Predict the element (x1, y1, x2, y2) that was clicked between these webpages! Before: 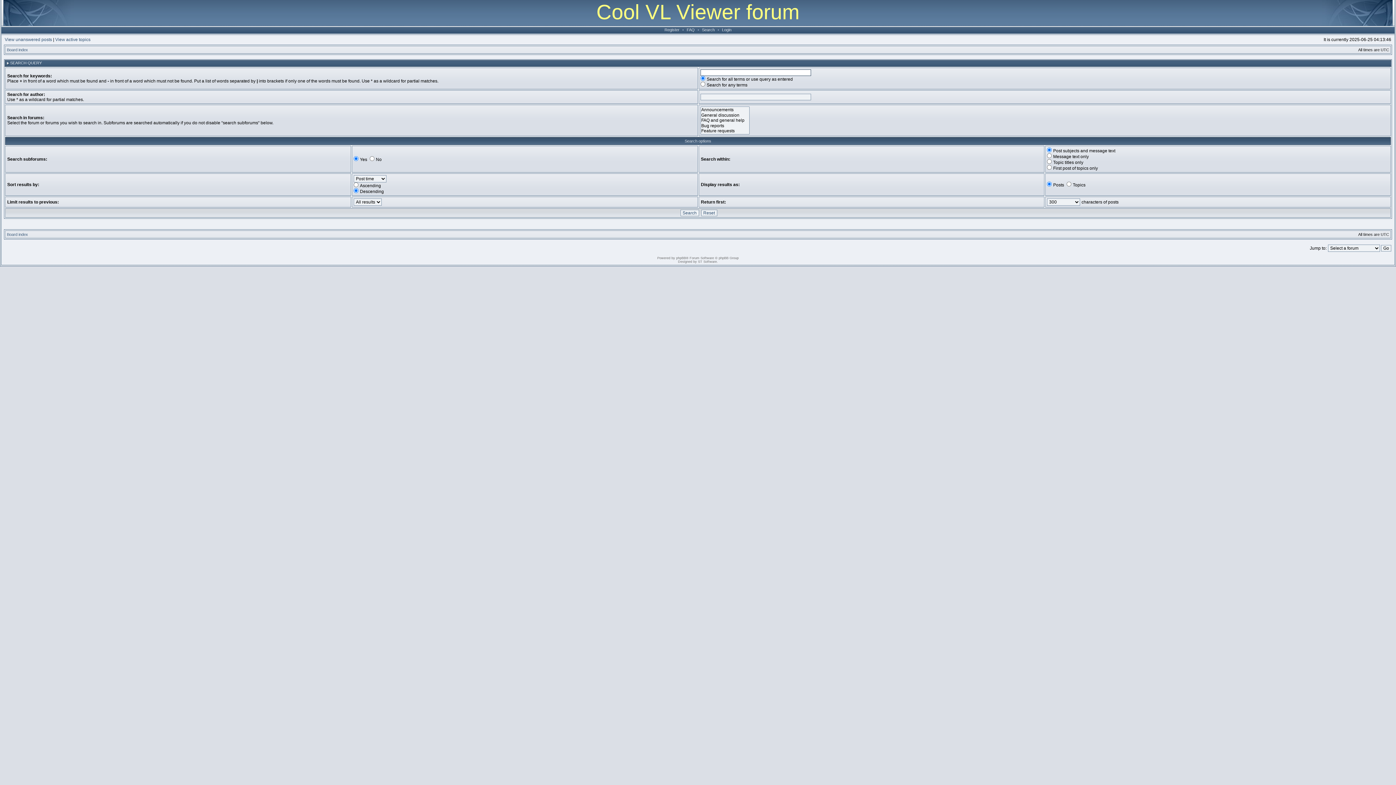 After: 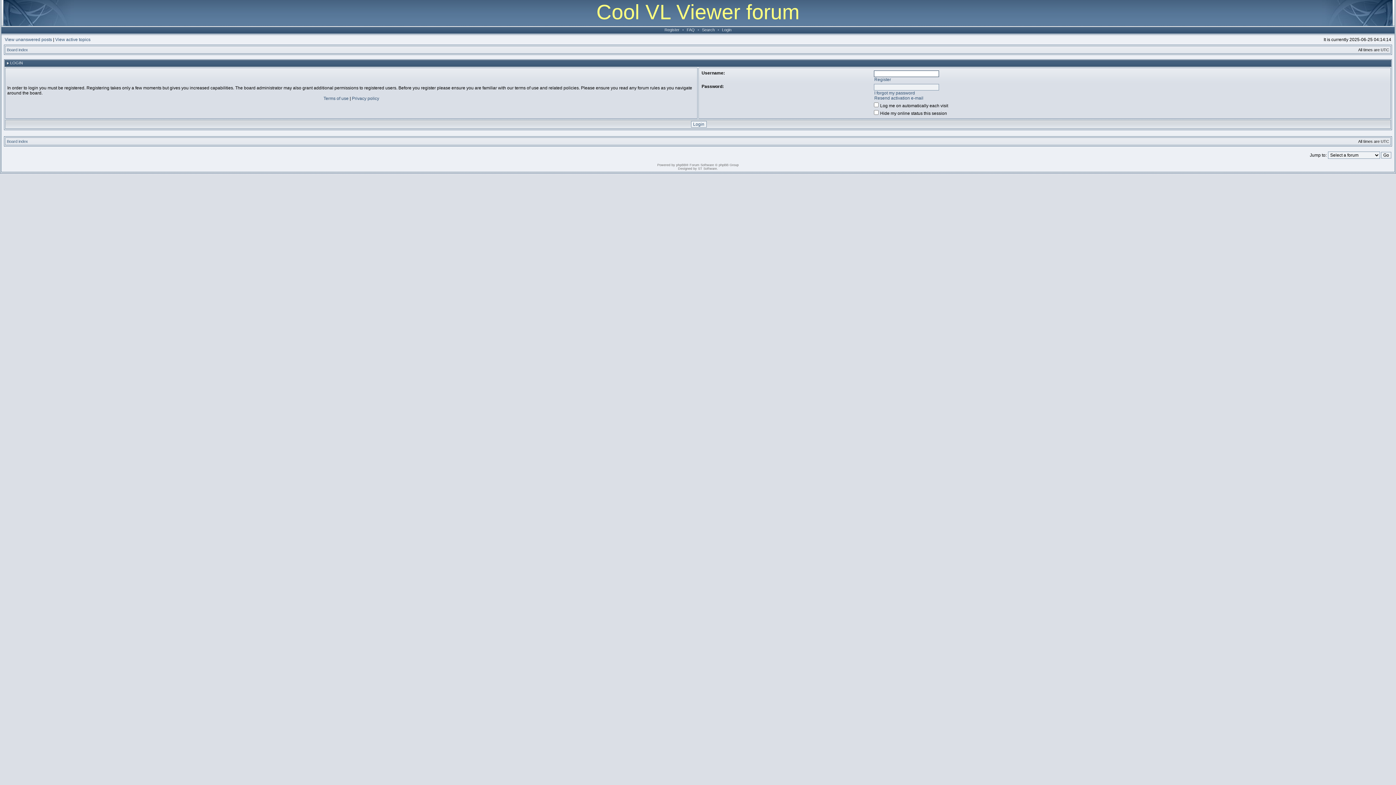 Action: bbox: (720, 27, 733, 32) label: Login